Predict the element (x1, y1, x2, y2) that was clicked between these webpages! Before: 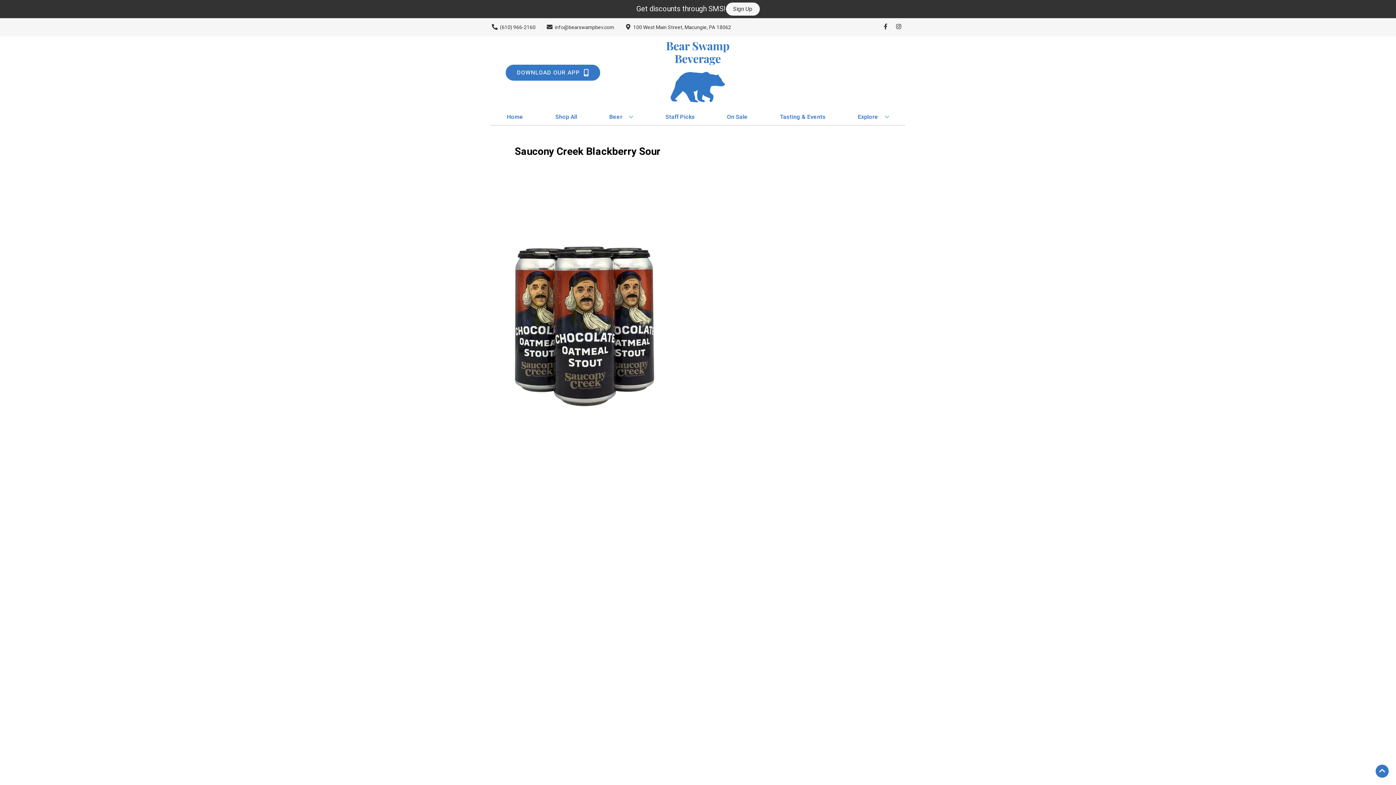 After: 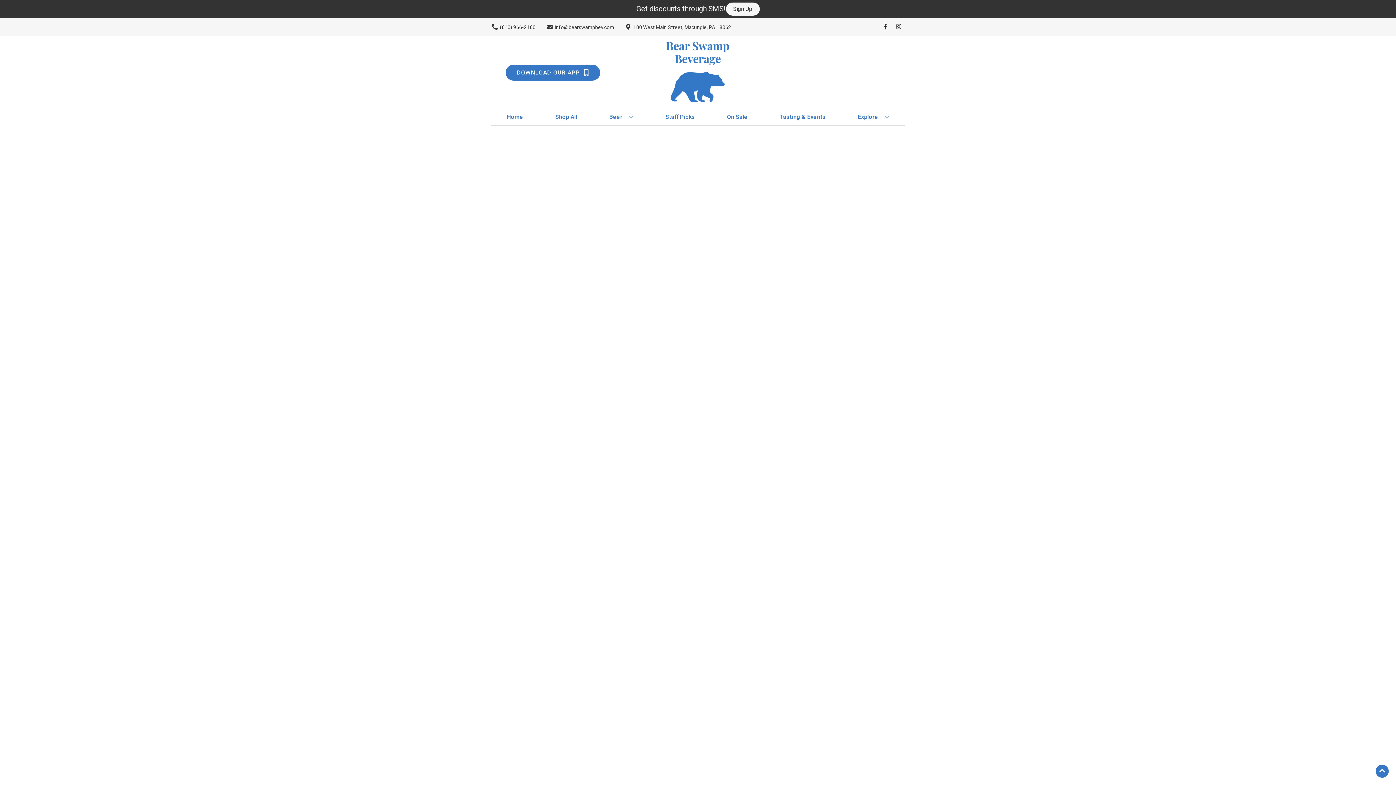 Action: bbox: (724, 109, 750, 125) label: On Sale